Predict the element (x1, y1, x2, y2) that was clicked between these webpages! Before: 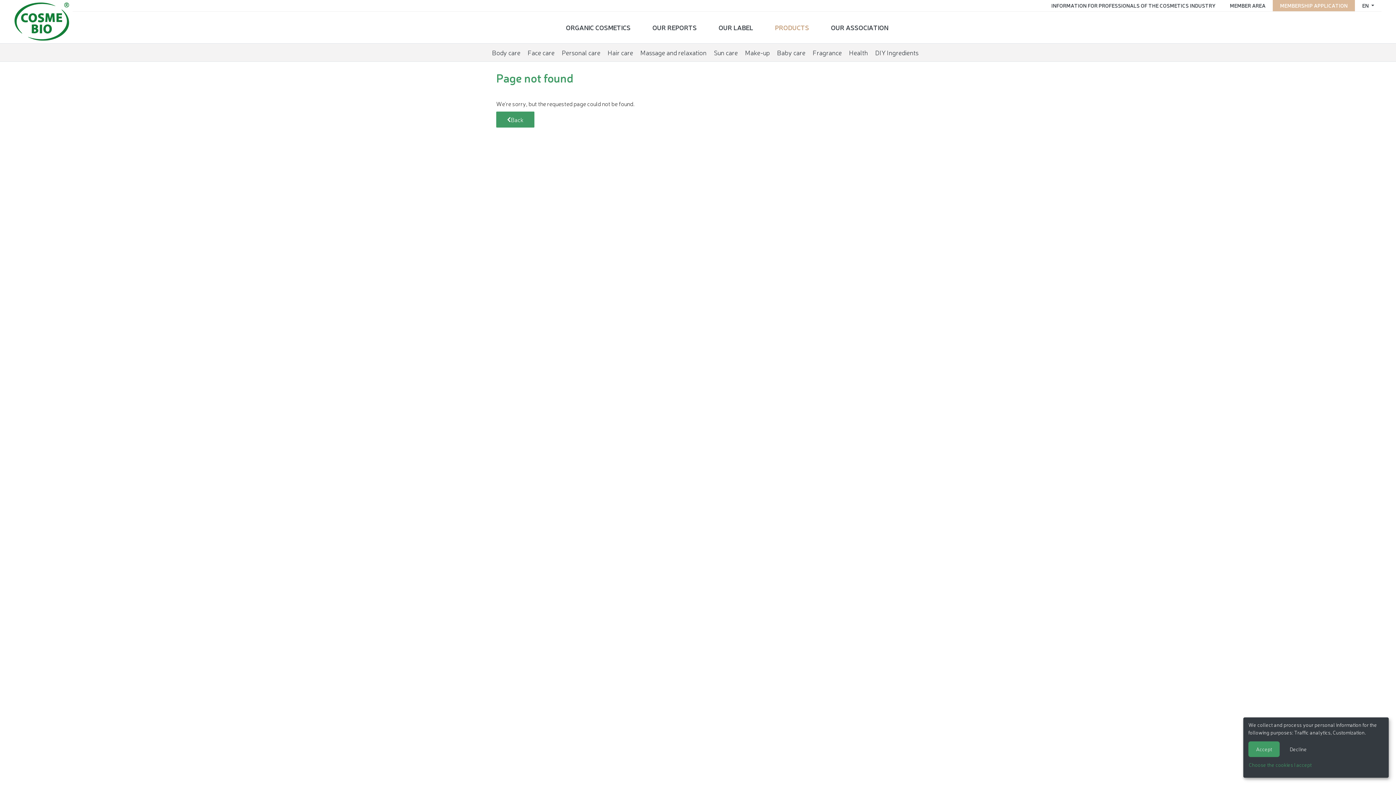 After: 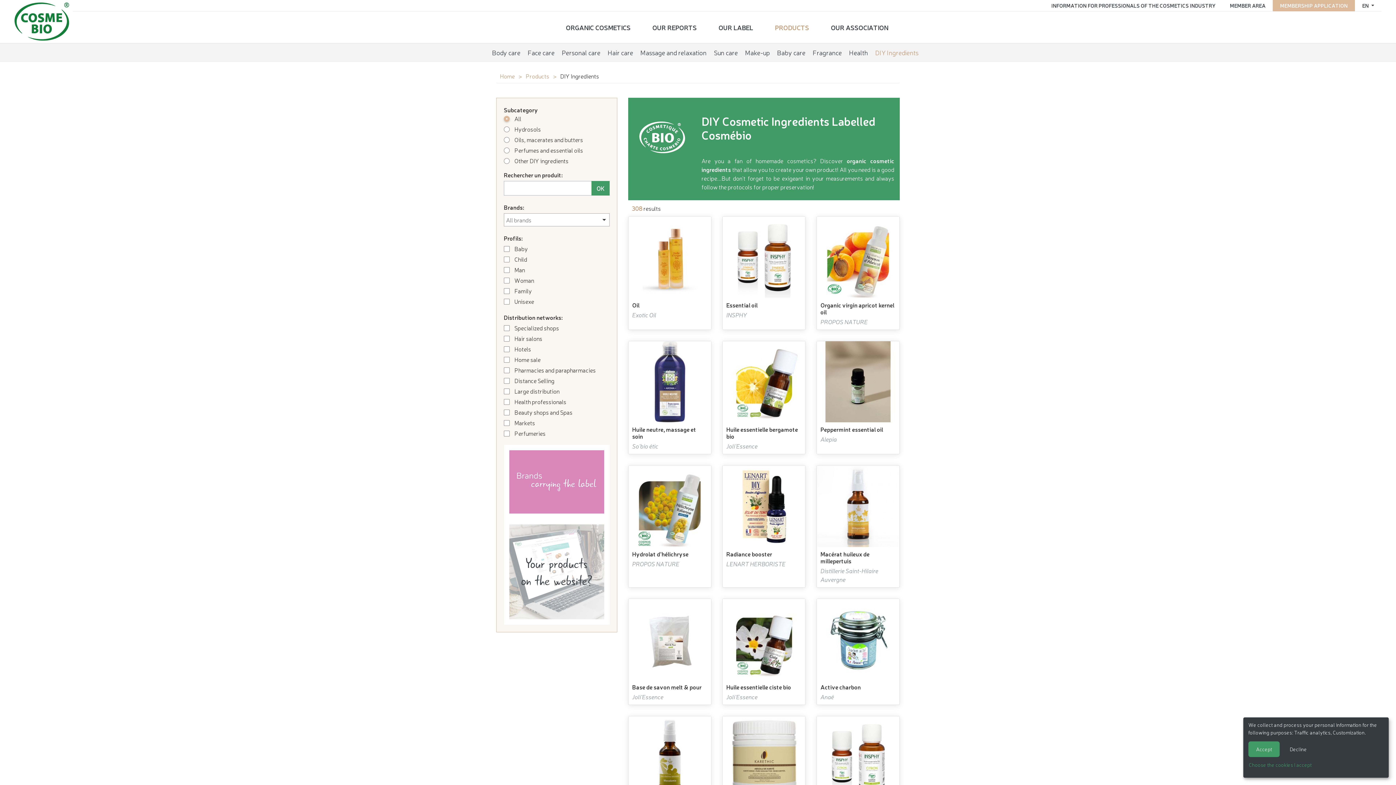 Action: label: DIY Ingredients bbox: (875, 47, 918, 57)